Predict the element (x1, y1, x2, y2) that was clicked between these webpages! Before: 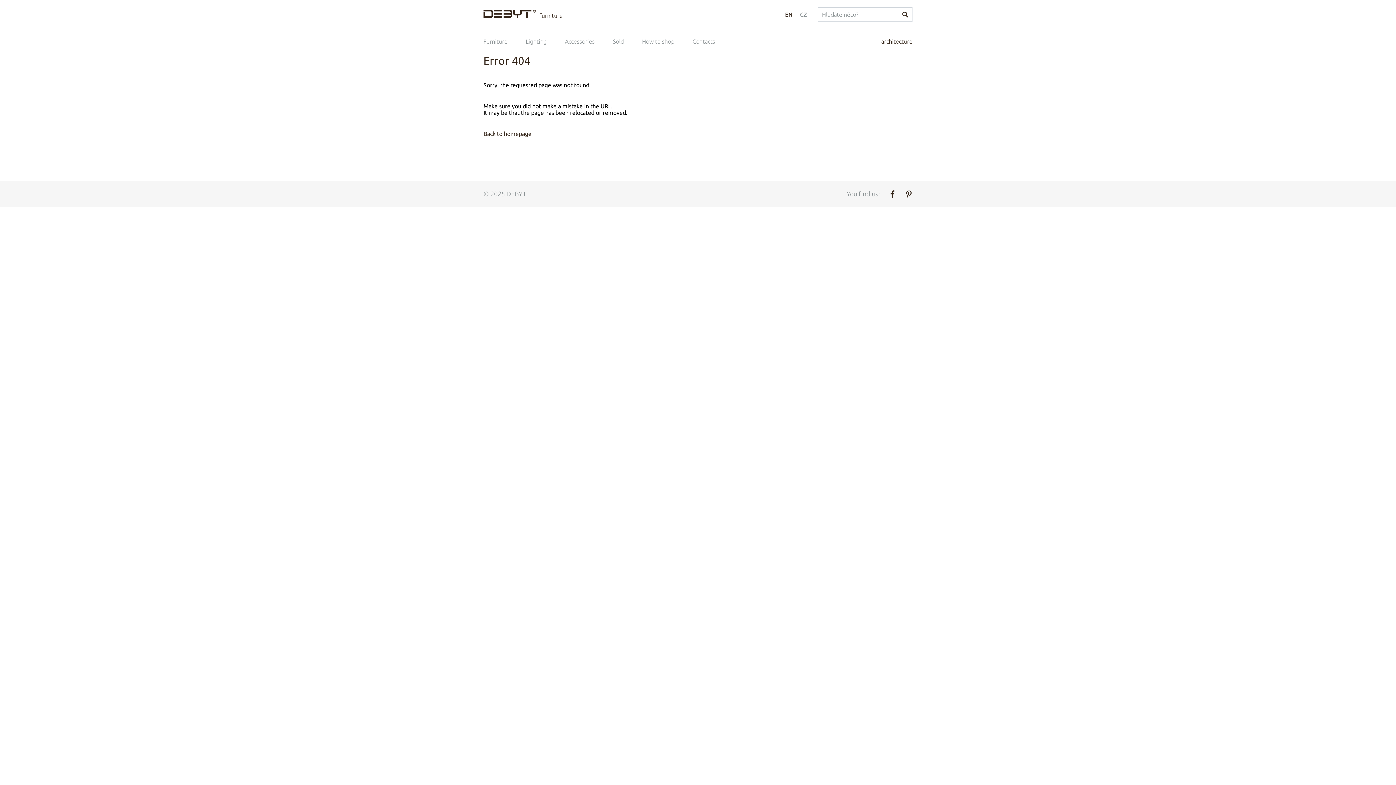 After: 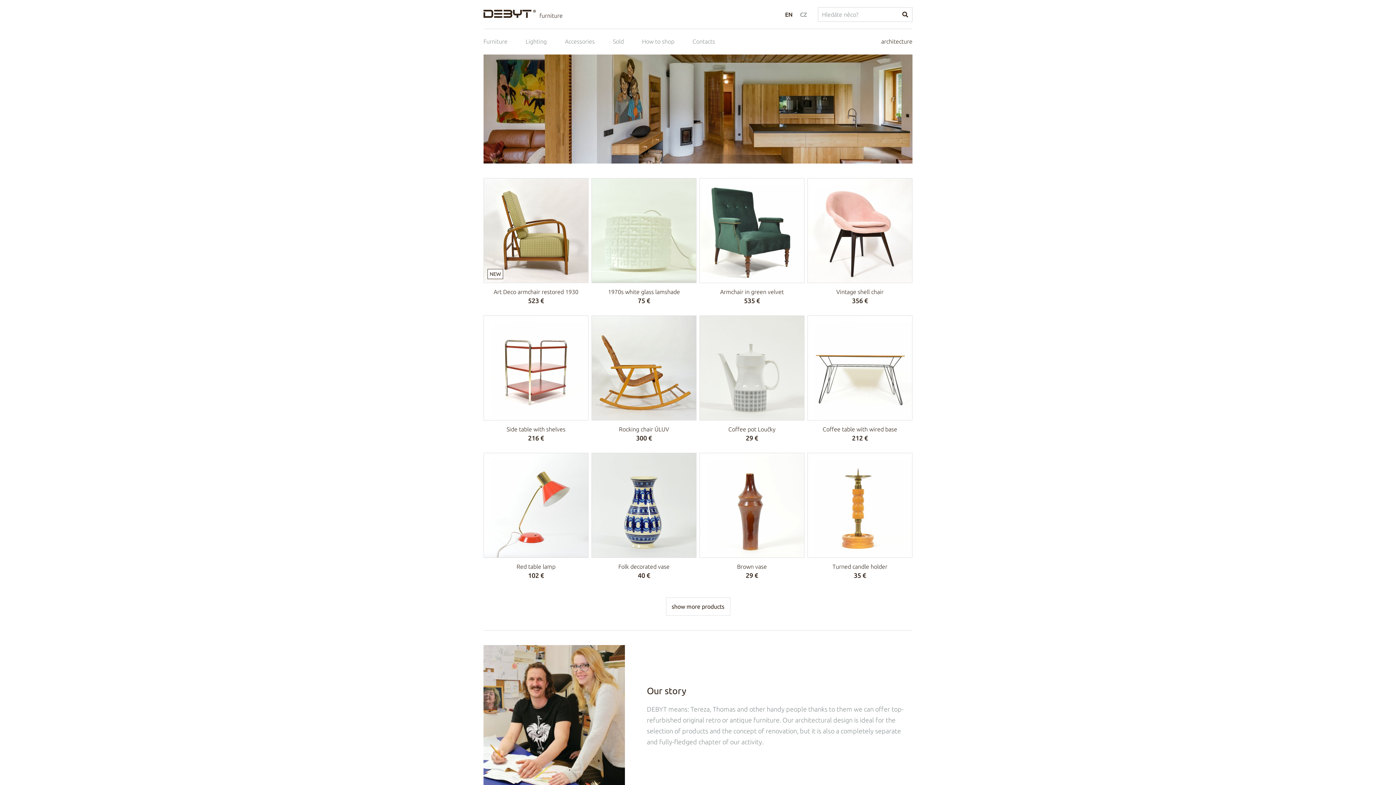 Action: label: furniture bbox: (539, 12, 562, 18)